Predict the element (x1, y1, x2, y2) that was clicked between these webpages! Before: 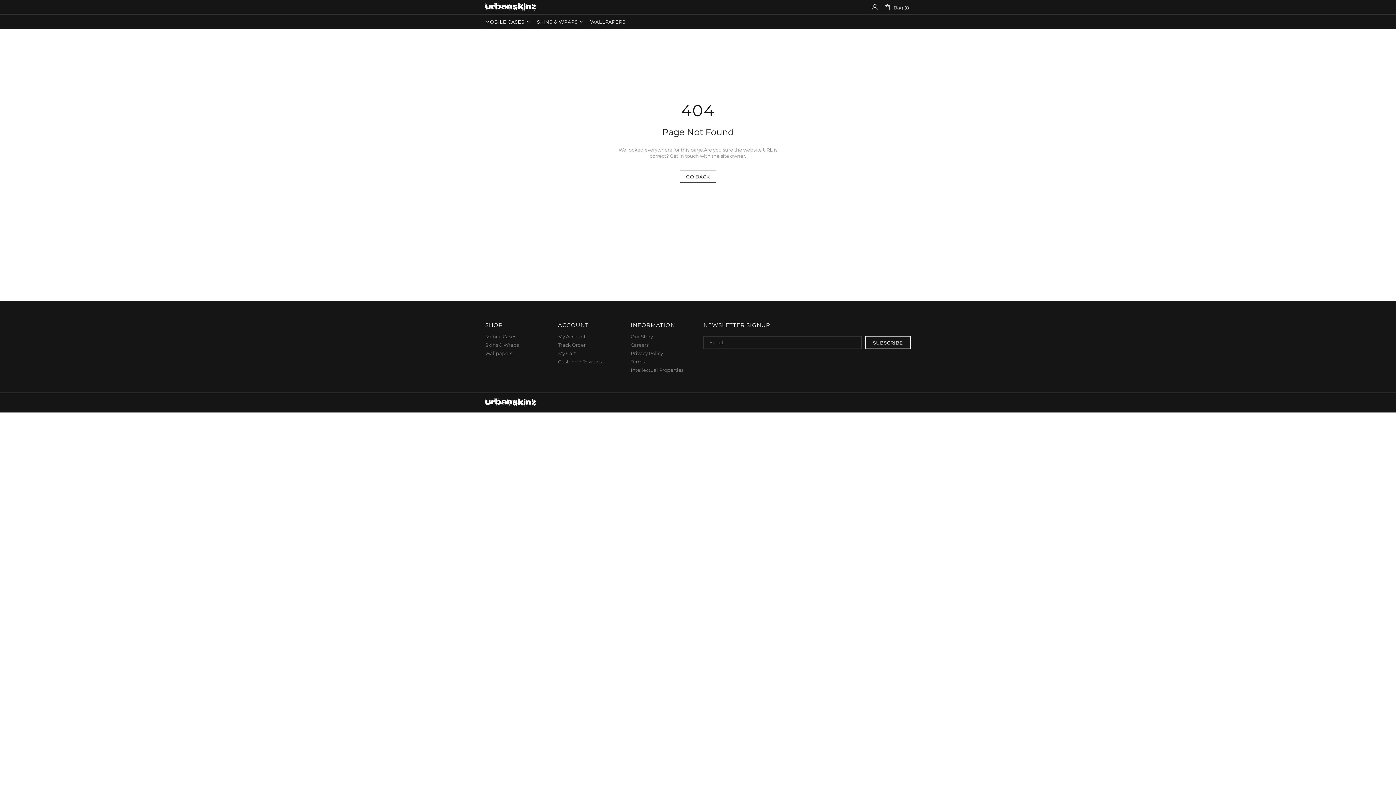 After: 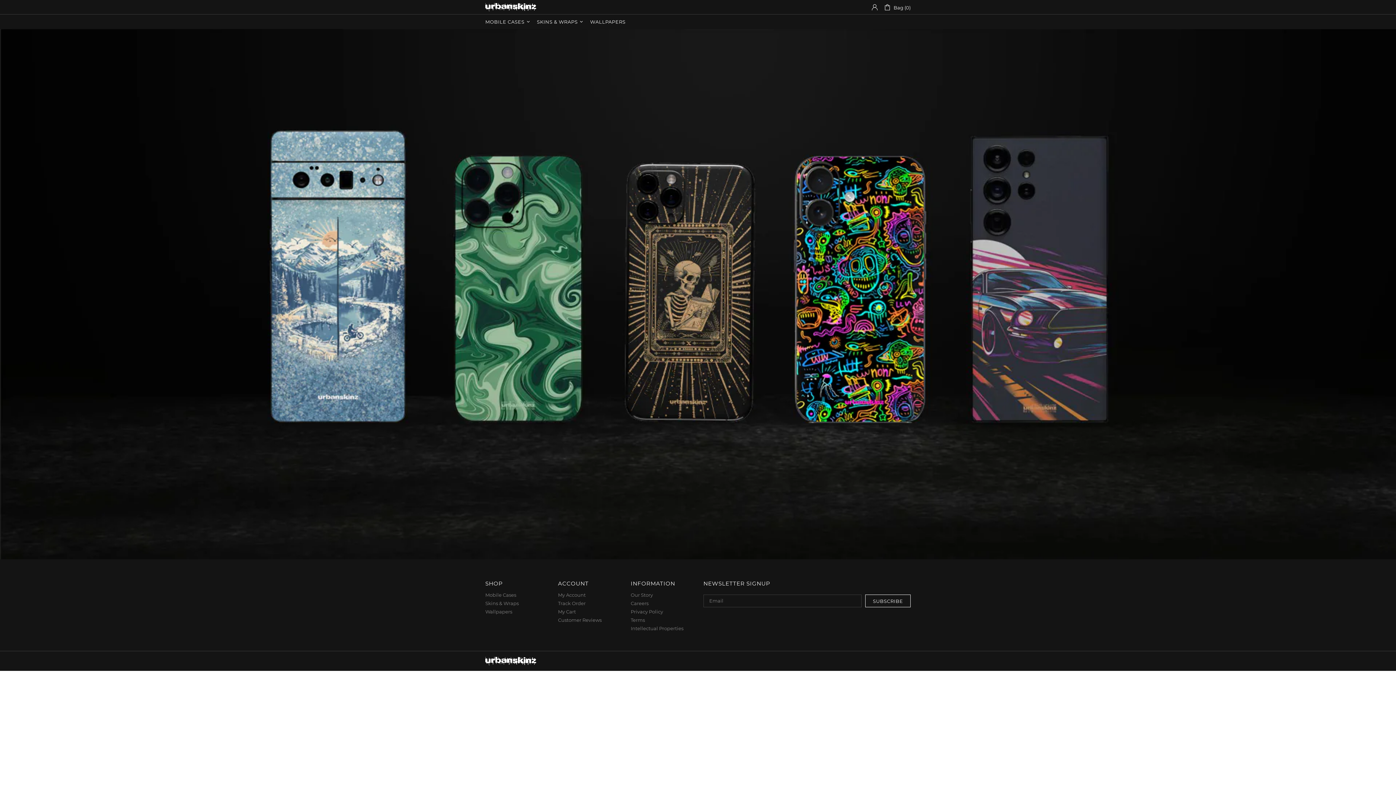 Action: bbox: (485, 398, 536, 407) label:  UrbanSkinz